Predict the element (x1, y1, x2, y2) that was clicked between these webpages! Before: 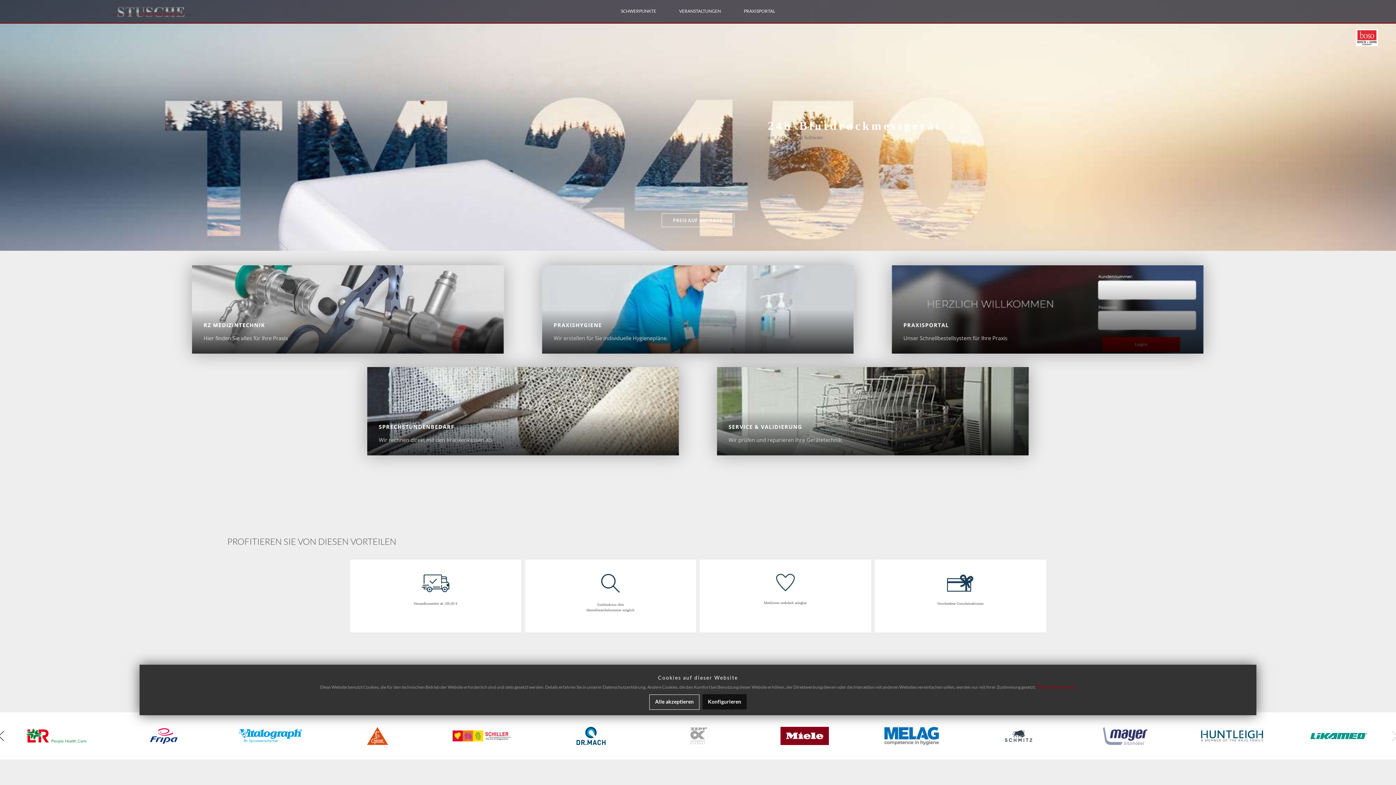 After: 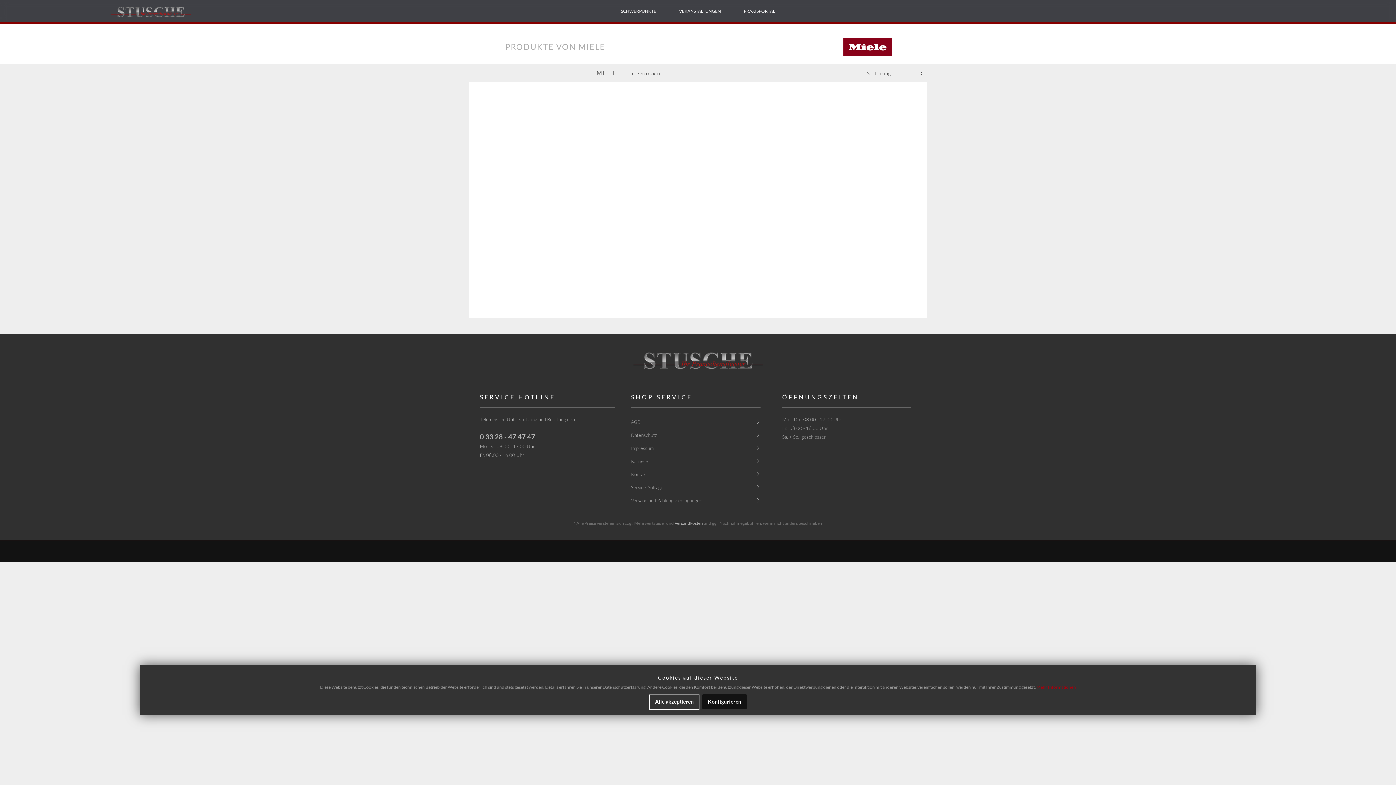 Action: bbox: (987, 727, 1050, 745)